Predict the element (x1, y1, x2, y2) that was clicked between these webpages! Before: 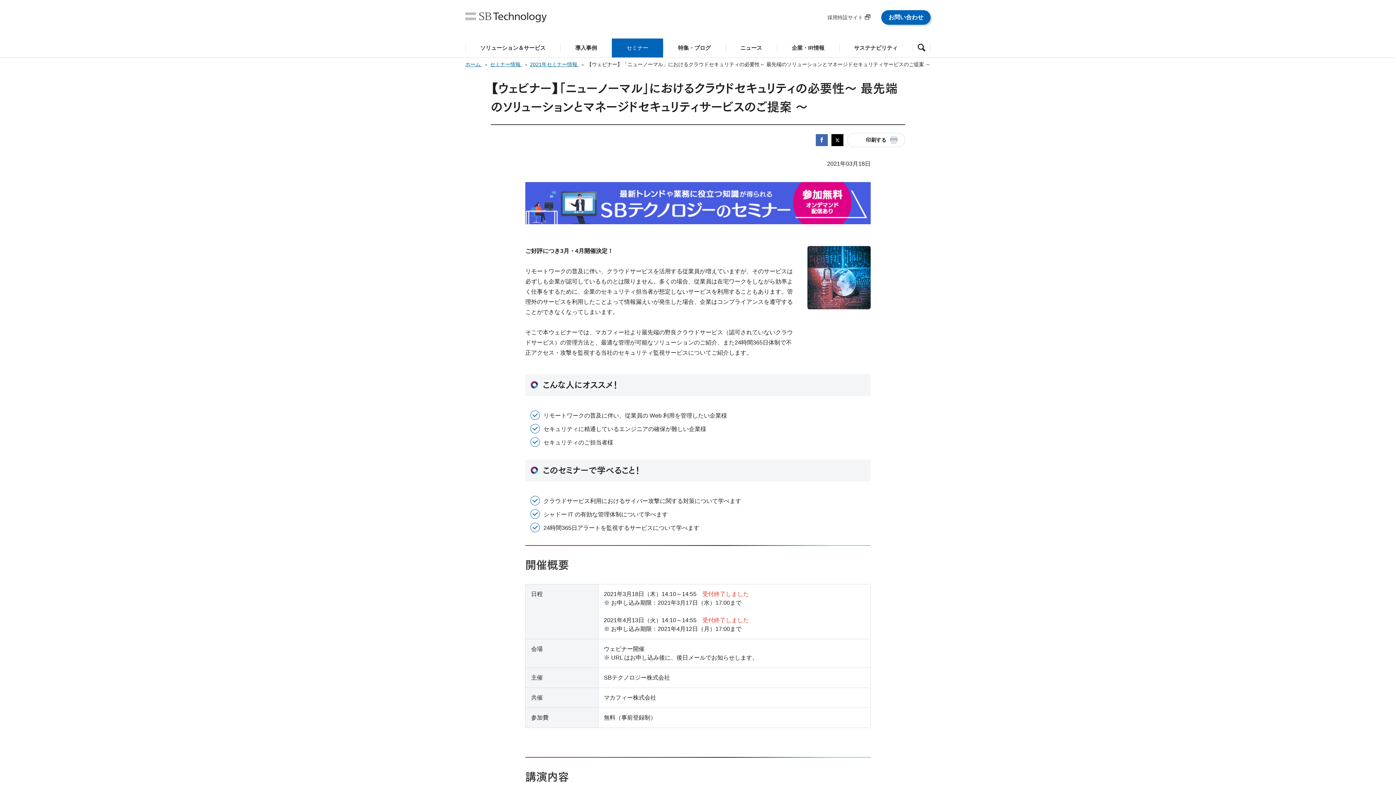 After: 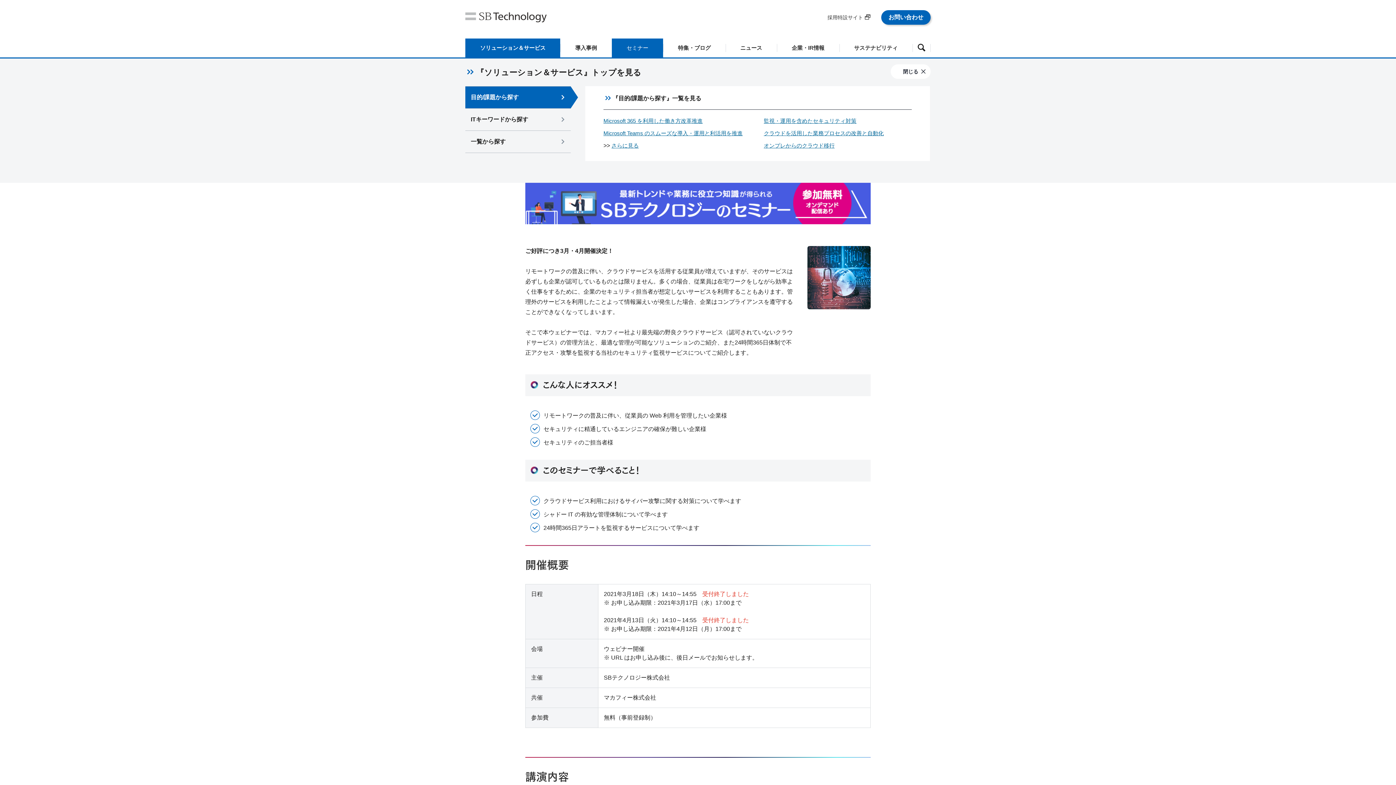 Action: label: ソリューション＆サービス bbox: (465, 38, 560, 57)